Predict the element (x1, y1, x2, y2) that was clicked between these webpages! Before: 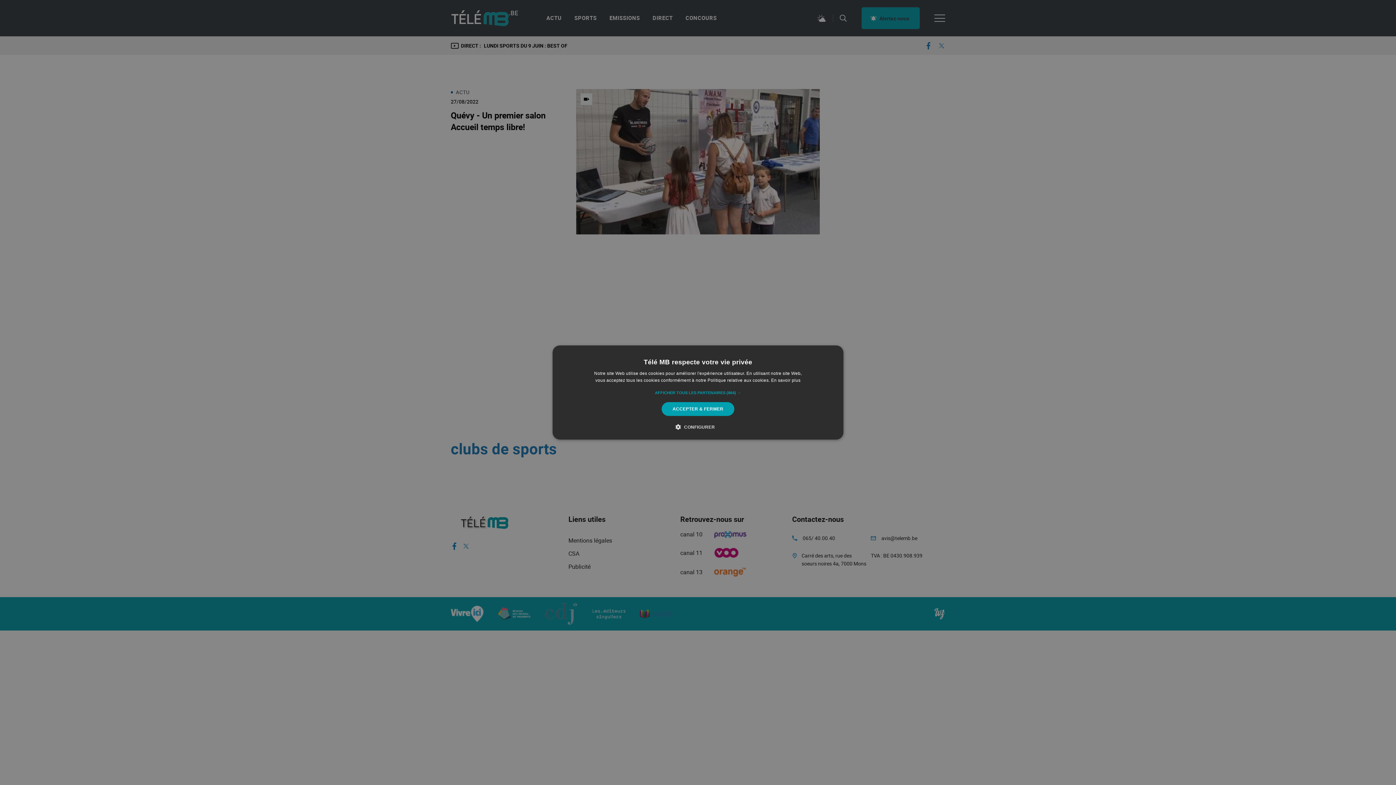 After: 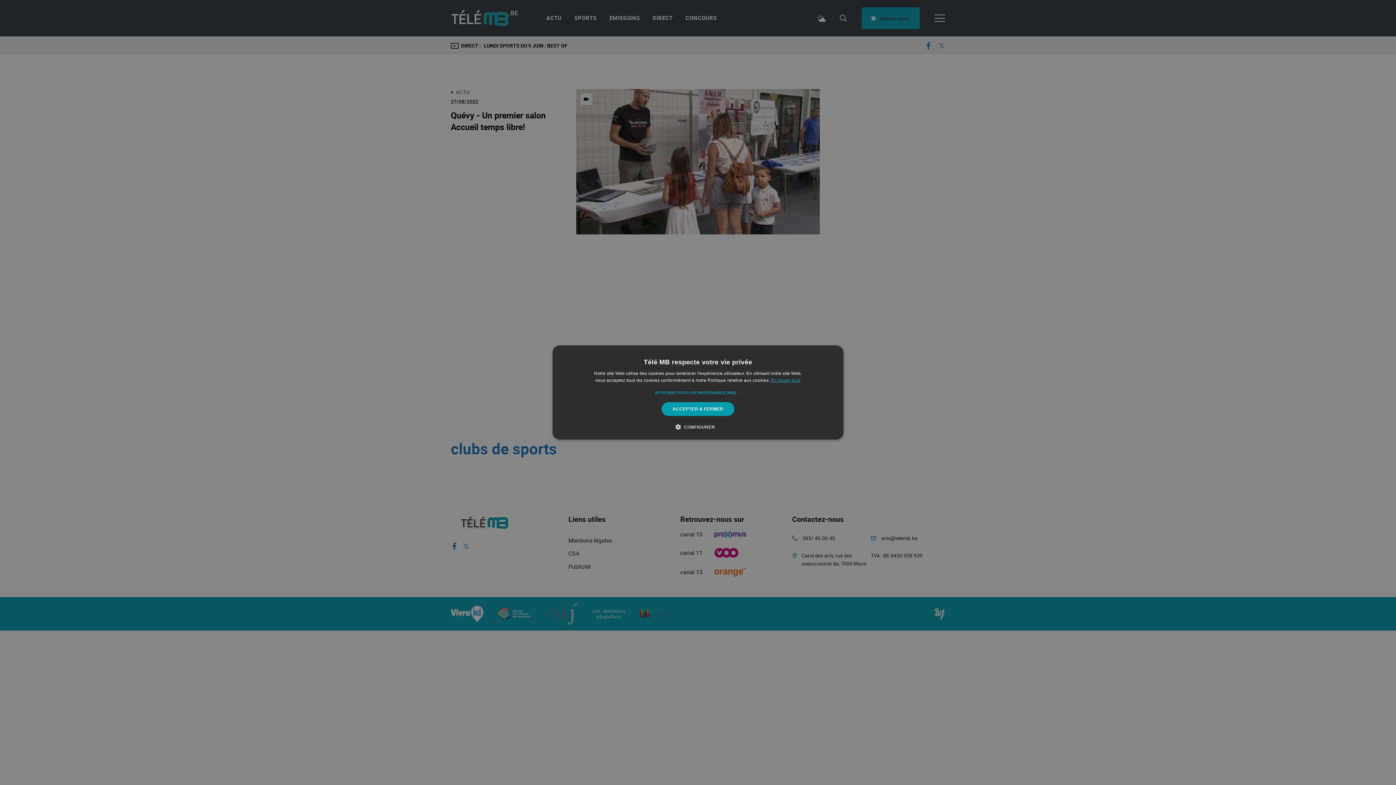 Action: bbox: (771, 378, 800, 383) label: En savoir plus, opens a new window